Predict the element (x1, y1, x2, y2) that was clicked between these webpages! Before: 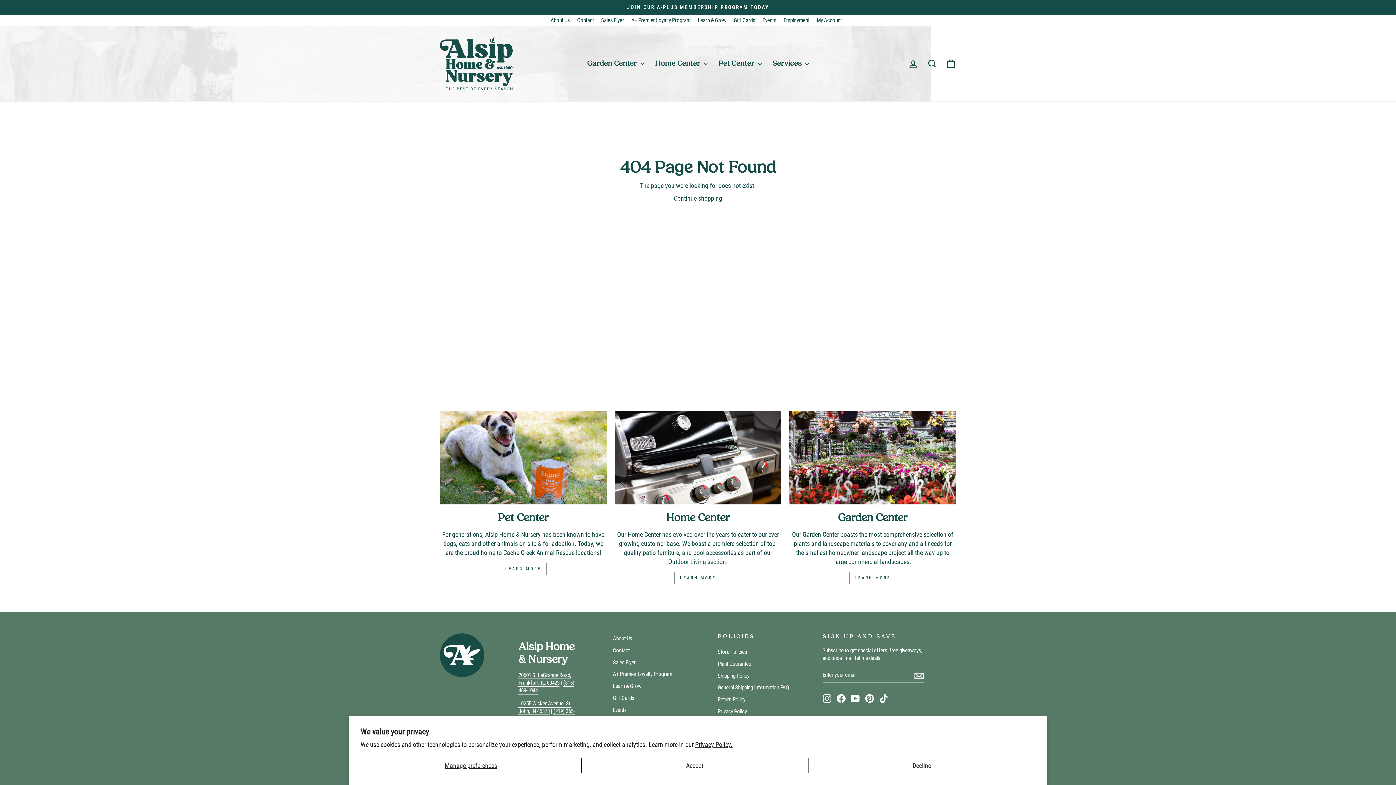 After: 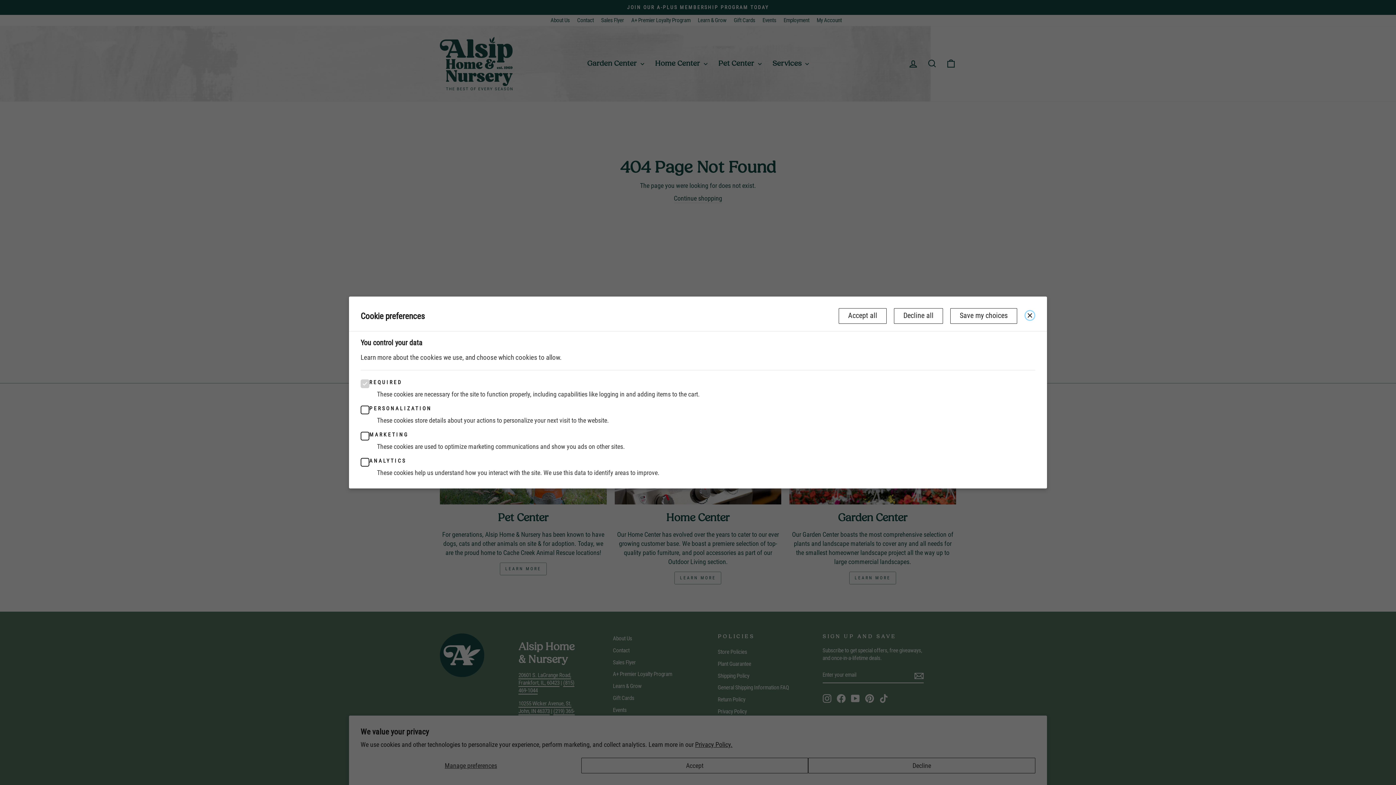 Action: label: Manage preferences bbox: (360, 758, 581, 773)